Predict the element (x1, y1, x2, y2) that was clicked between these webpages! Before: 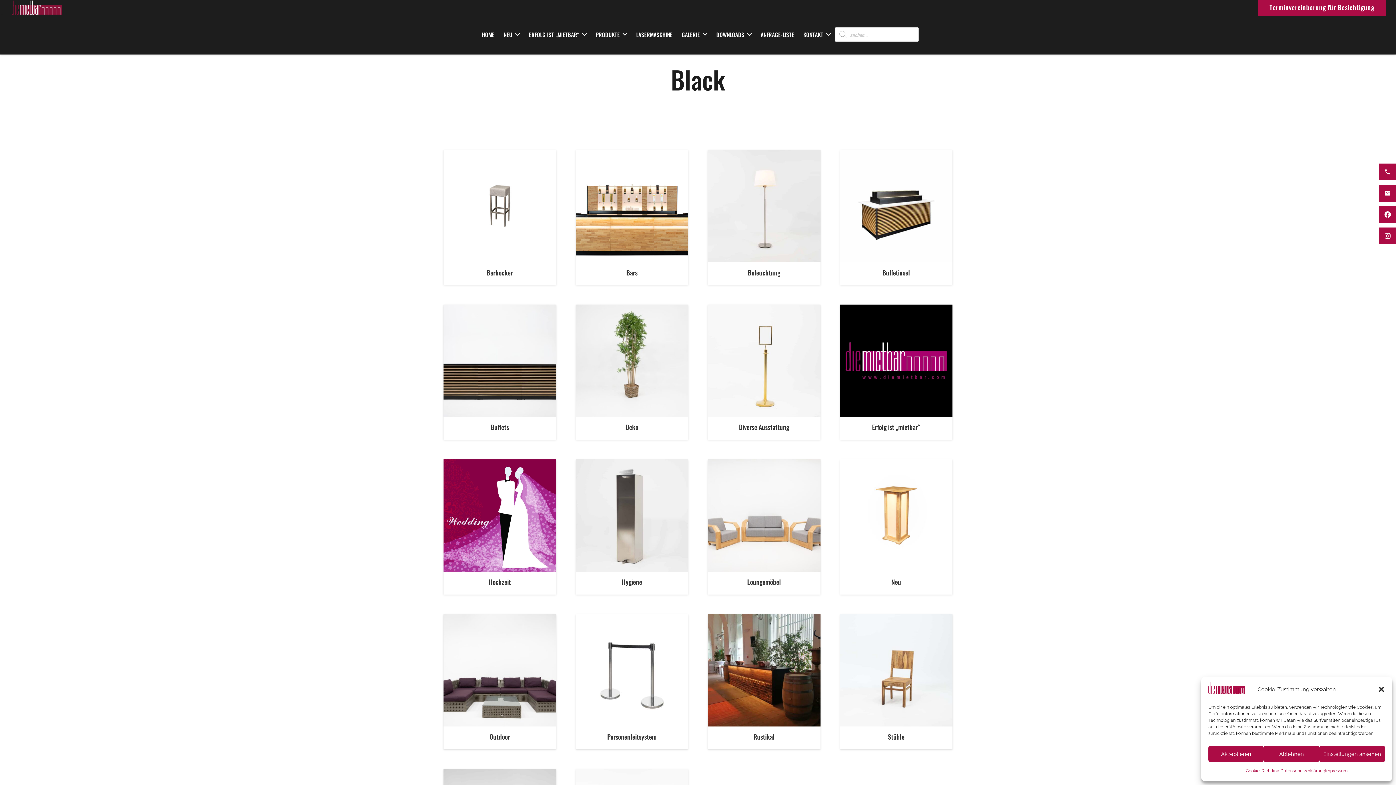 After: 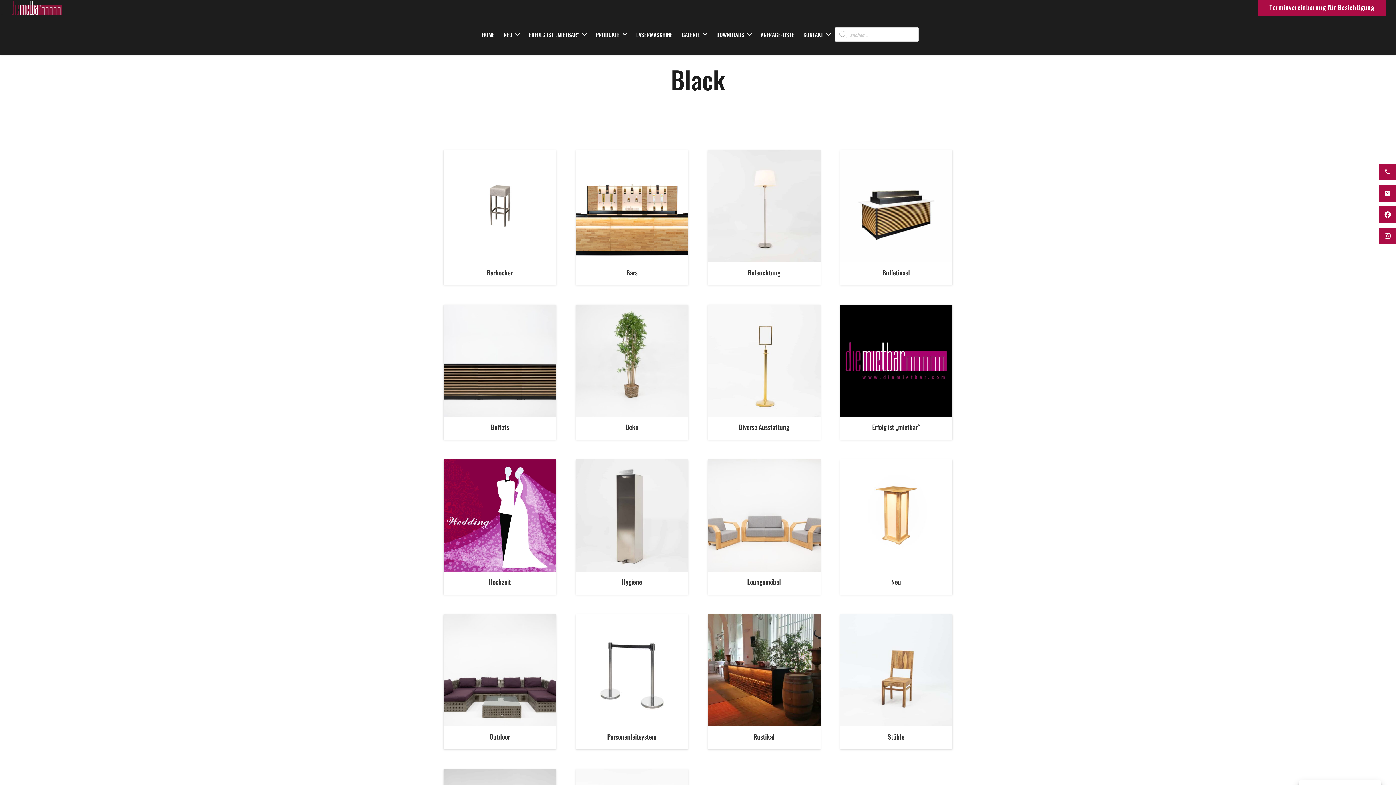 Action: bbox: (1264, 746, 1319, 762) label: Ablehnen